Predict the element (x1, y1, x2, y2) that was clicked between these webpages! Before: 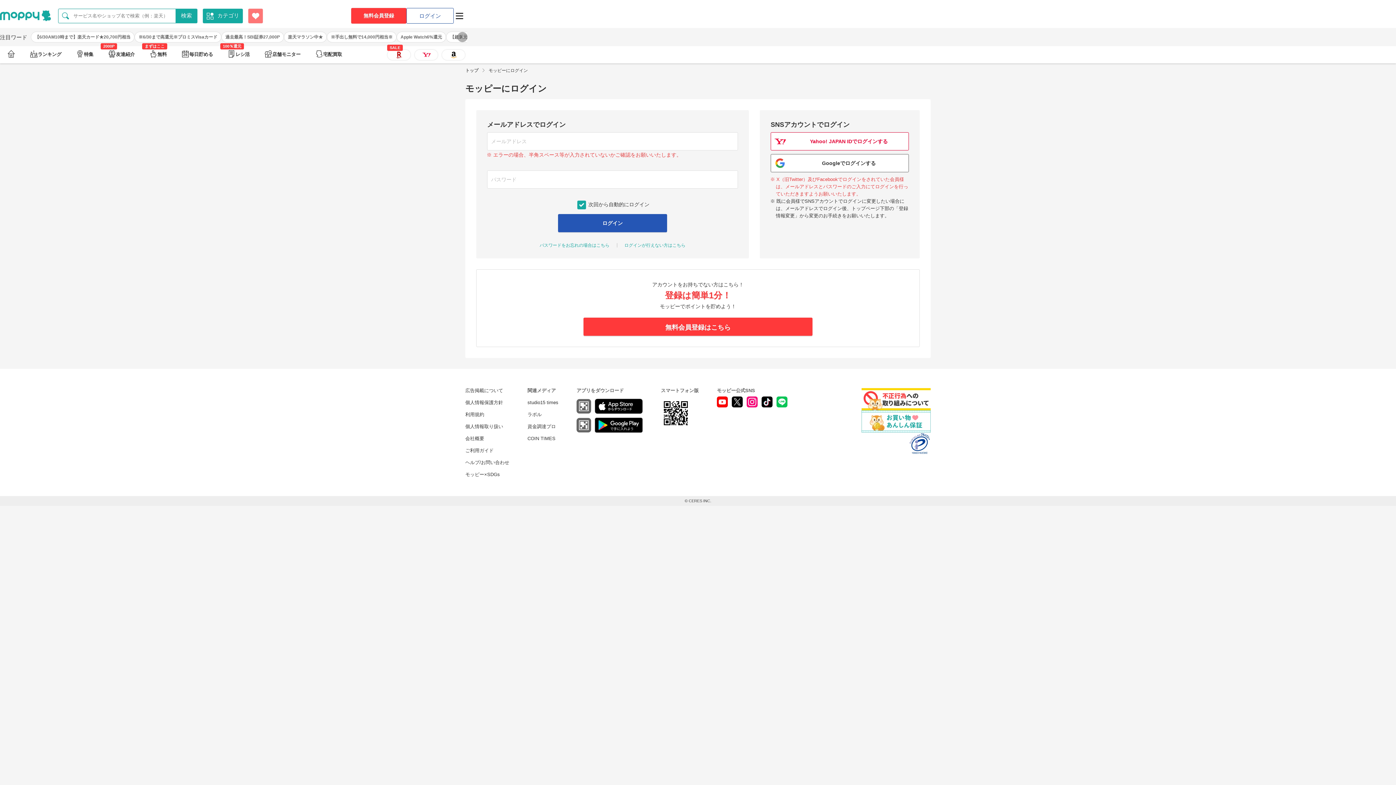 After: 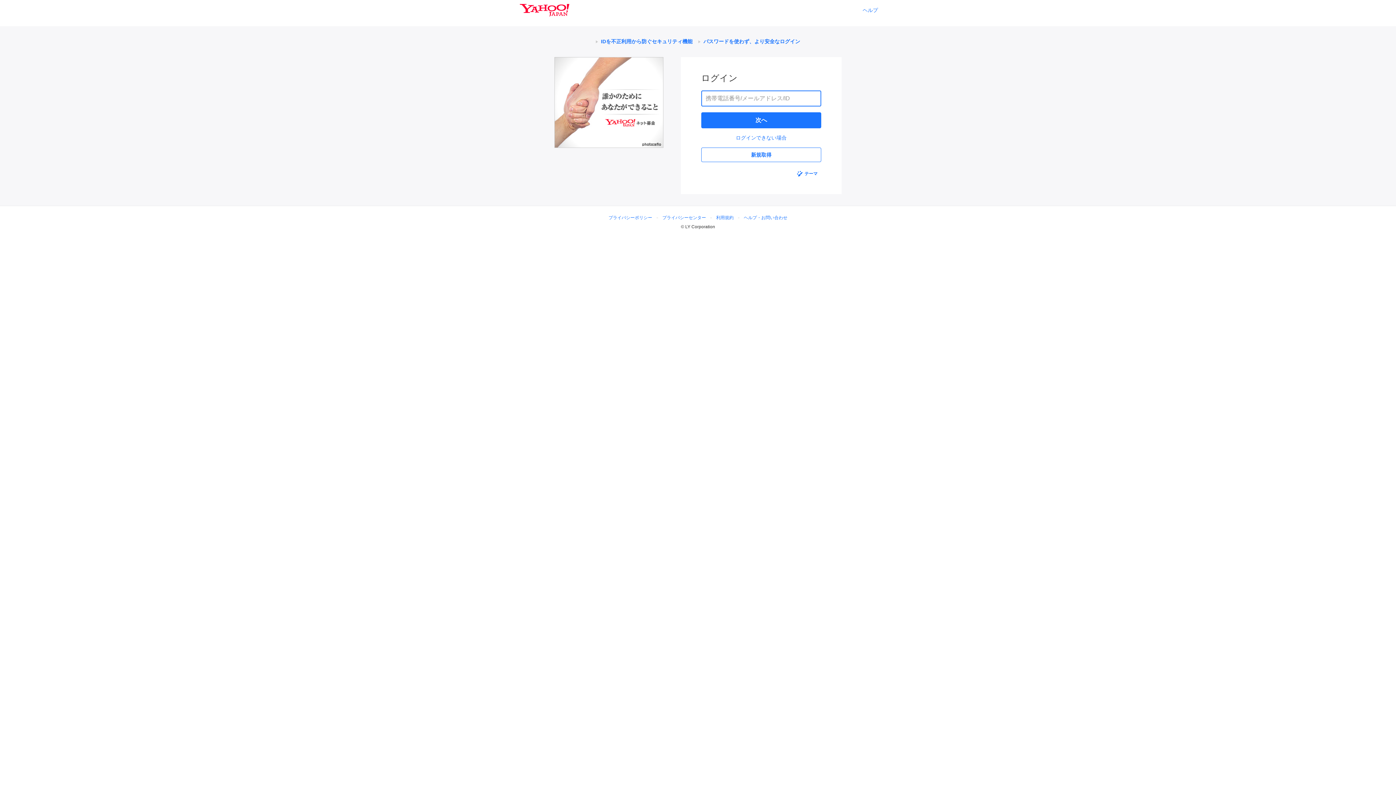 Action: label: Yahoo! JAPAN IDでログインする bbox: (770, 132, 909, 150)